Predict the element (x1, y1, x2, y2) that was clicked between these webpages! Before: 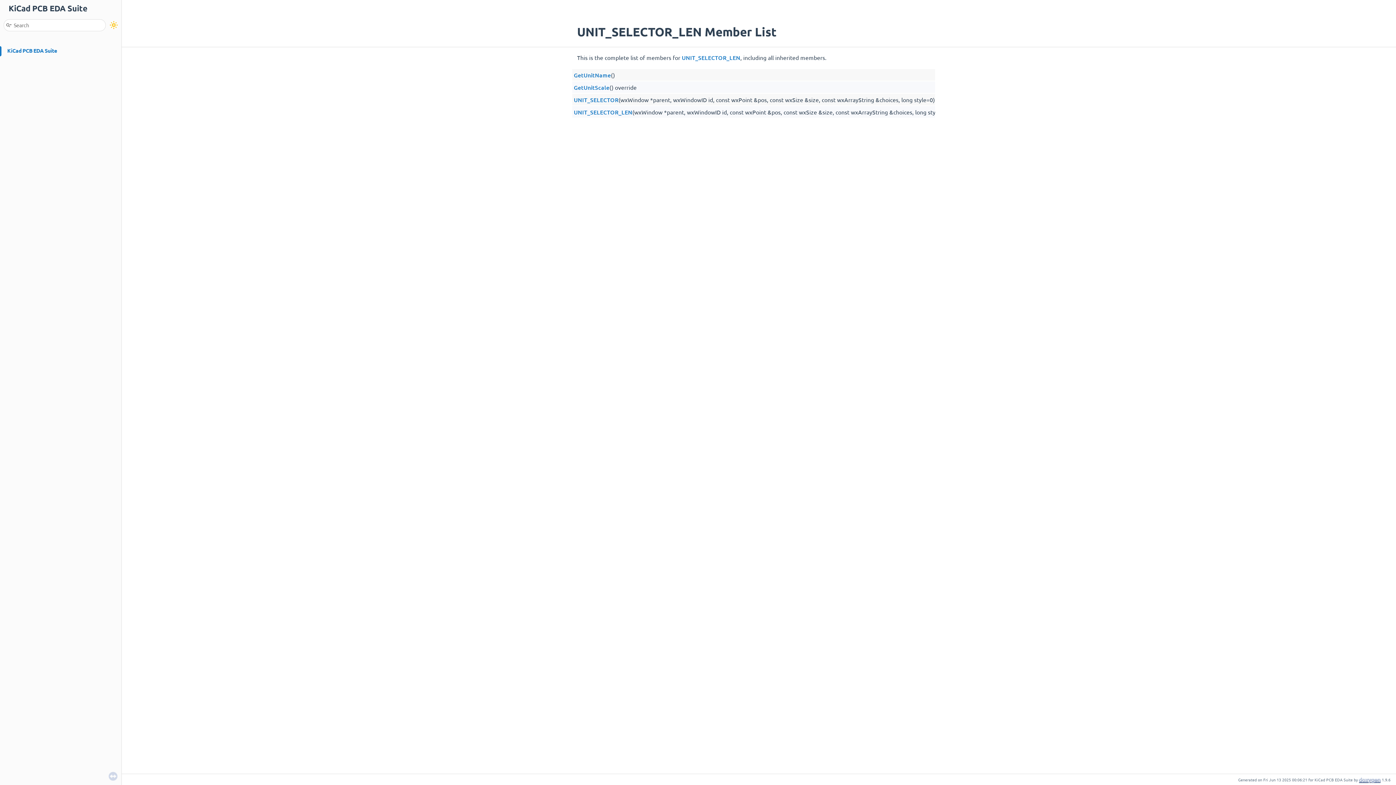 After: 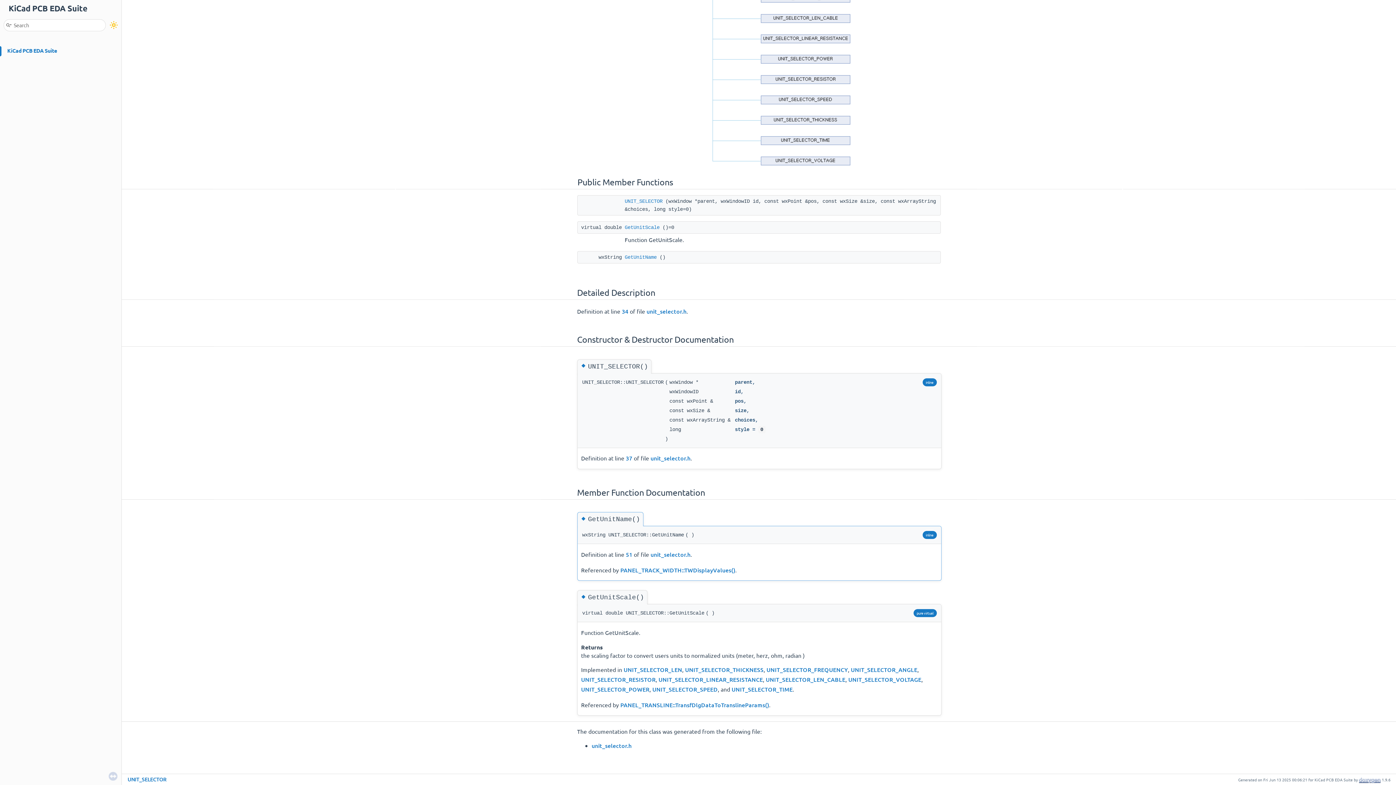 Action: label: GetUnitName bbox: (574, 70, 611, 78)